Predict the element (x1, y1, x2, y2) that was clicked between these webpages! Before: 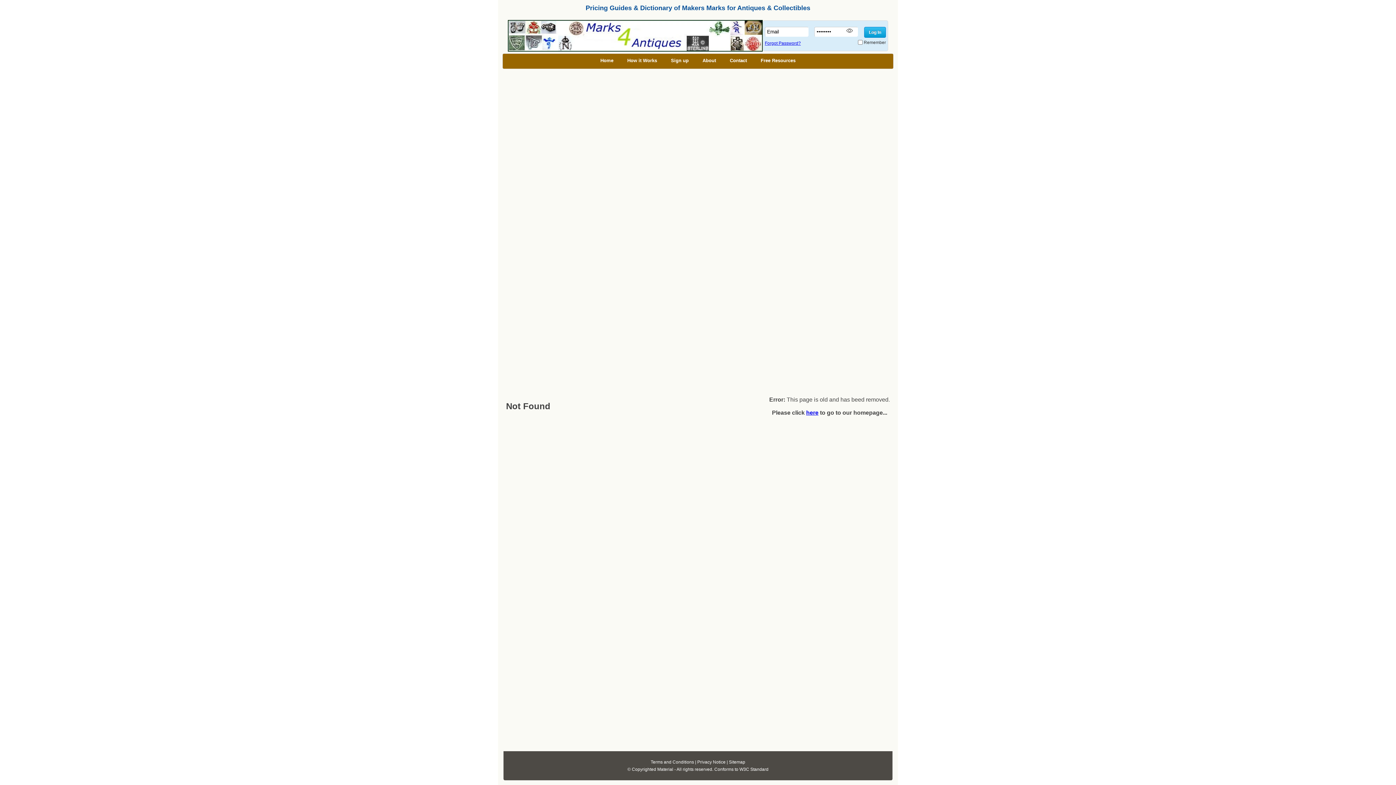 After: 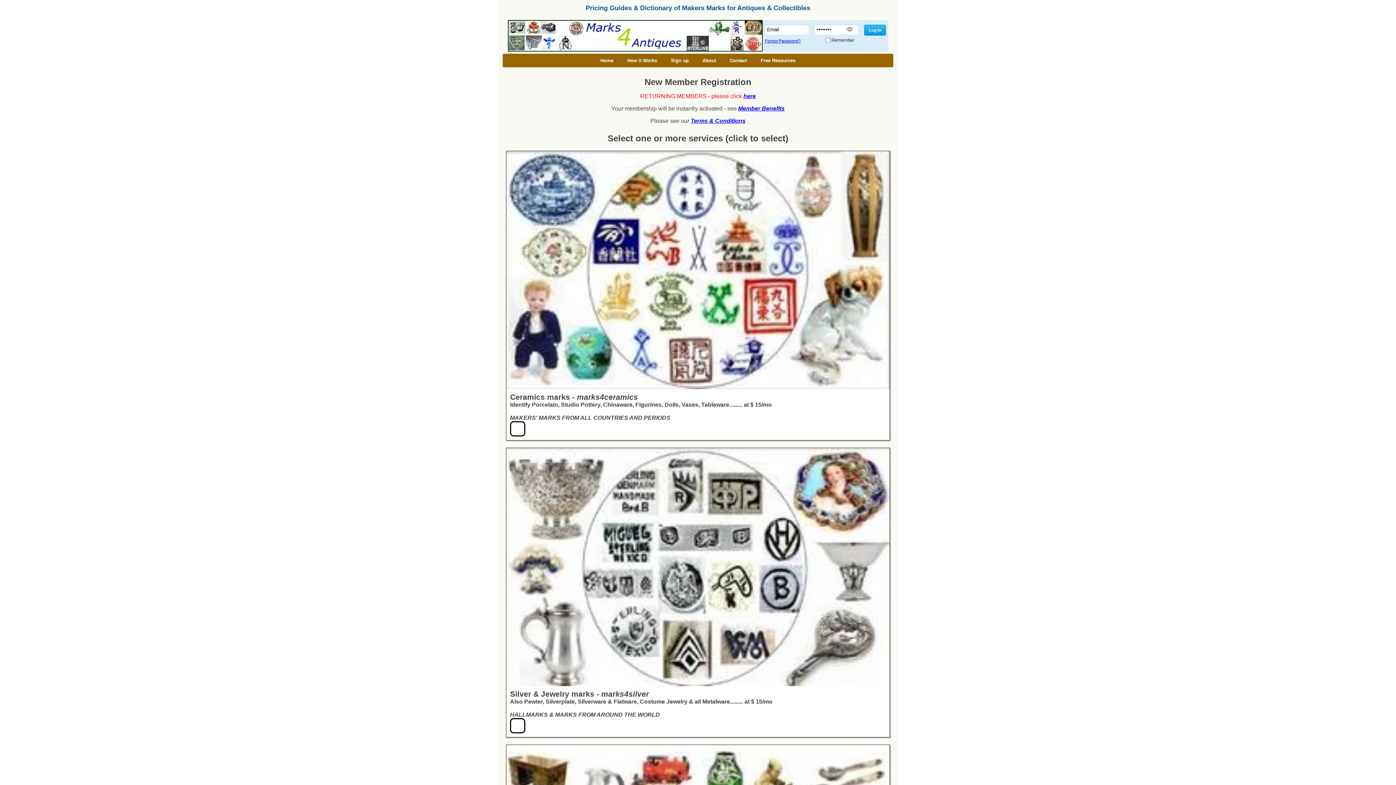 Action: label: Sign up bbox: (664, 53, 695, 67)